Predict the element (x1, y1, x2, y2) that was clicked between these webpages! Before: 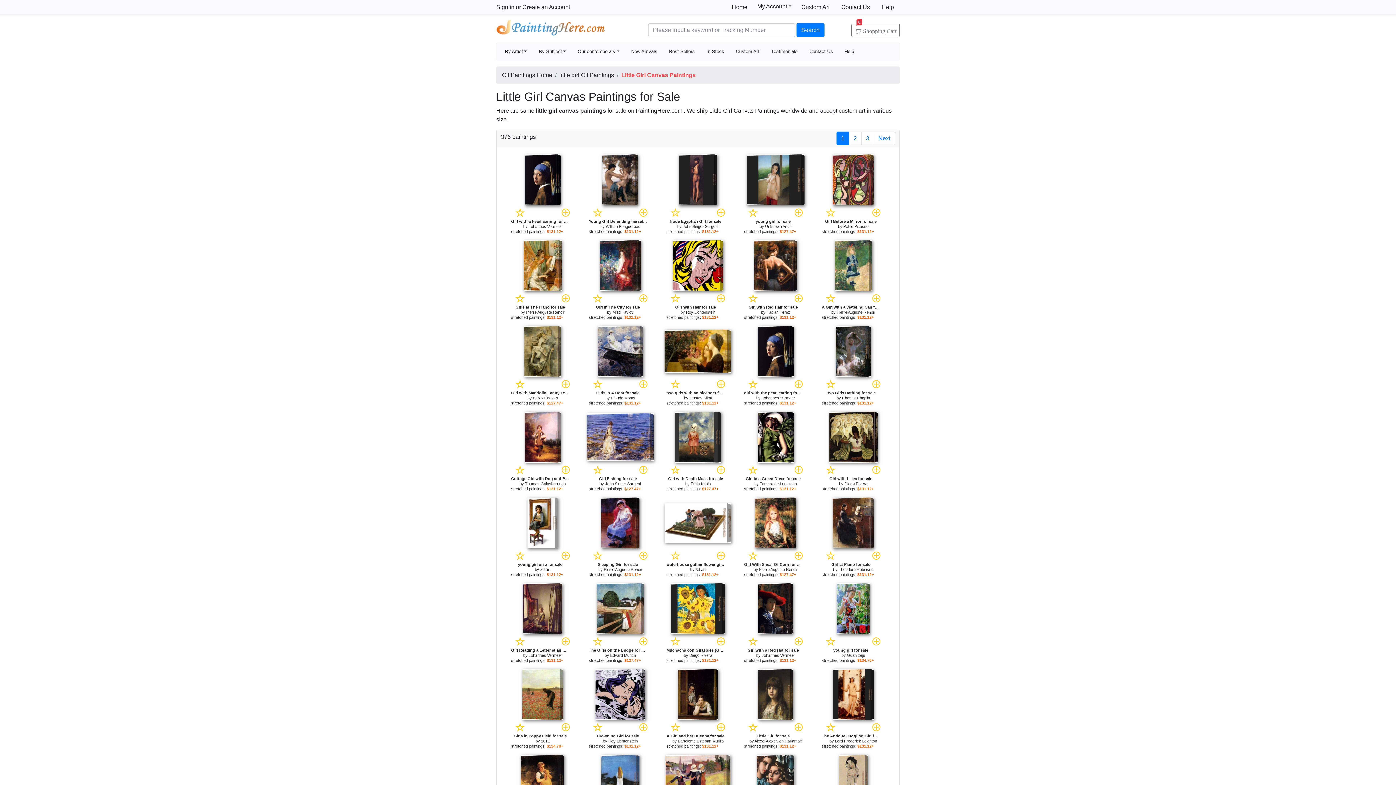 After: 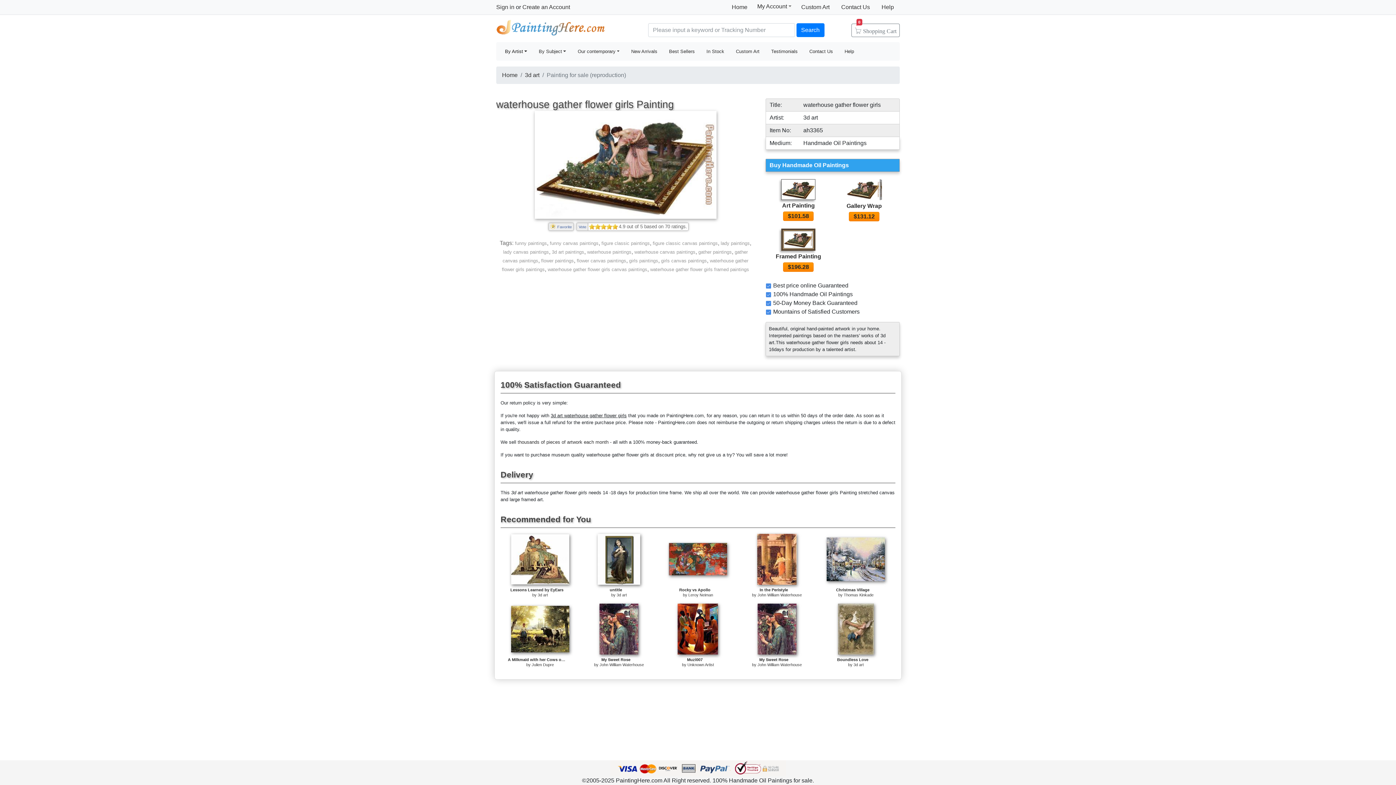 Action: bbox: (716, 550, 725, 561)